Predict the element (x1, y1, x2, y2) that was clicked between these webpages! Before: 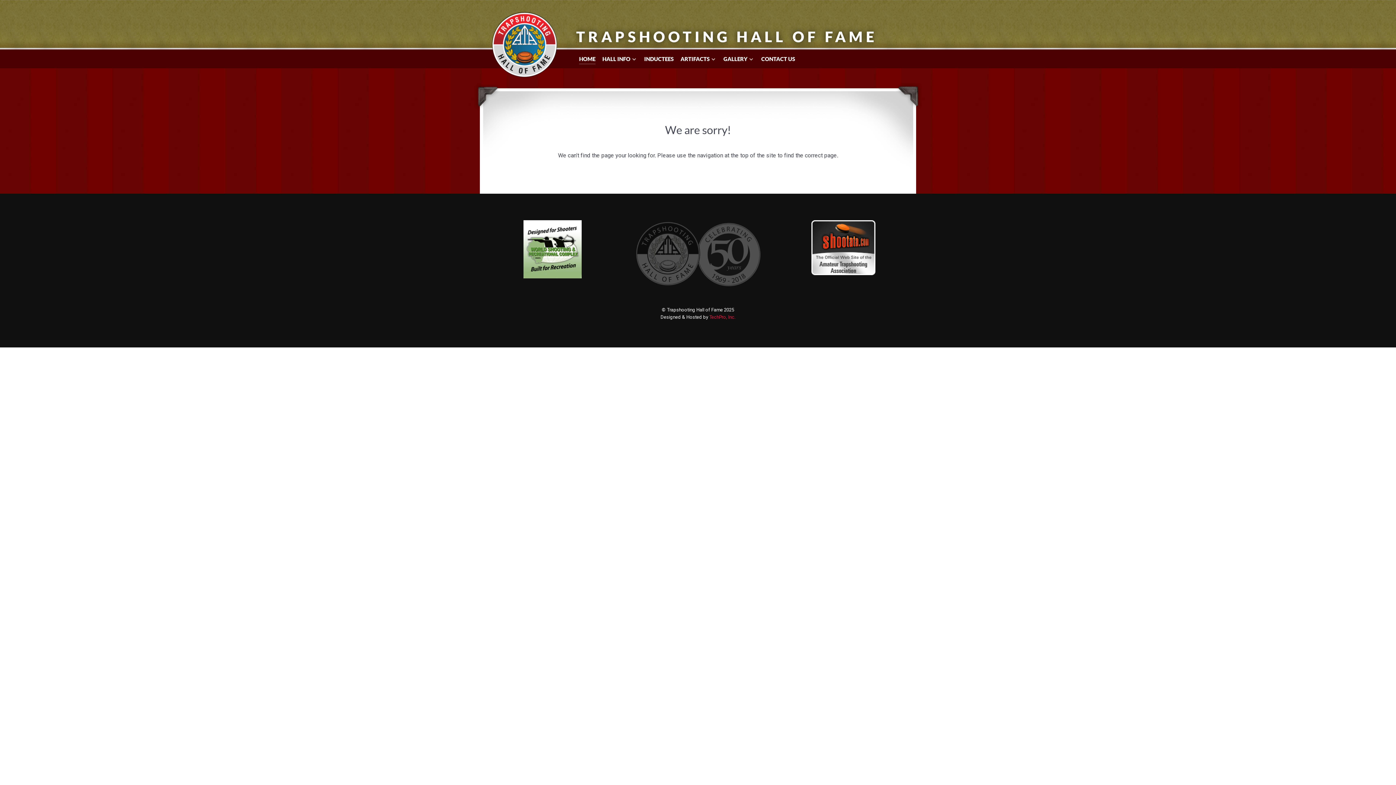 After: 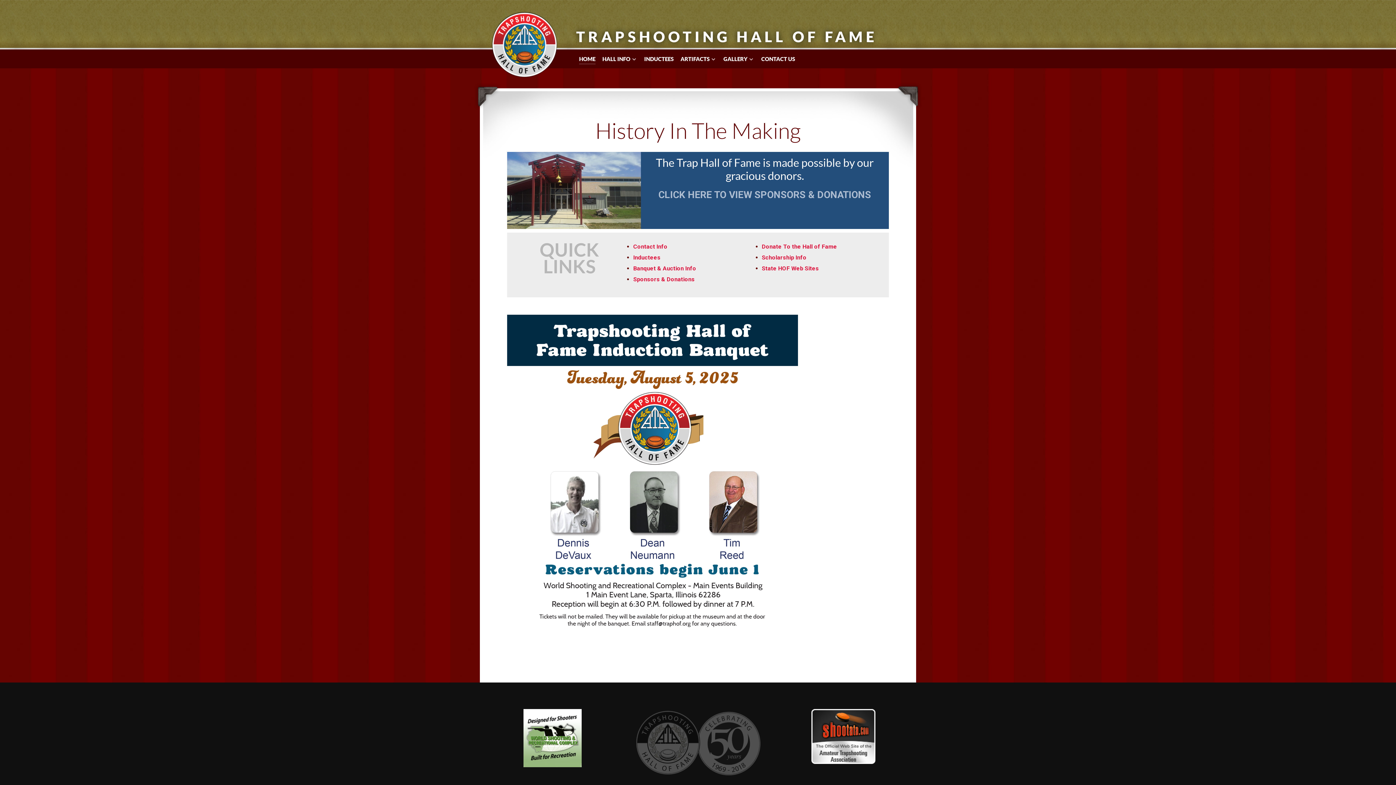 Action: label: HOME bbox: (579, 54, 595, 64)